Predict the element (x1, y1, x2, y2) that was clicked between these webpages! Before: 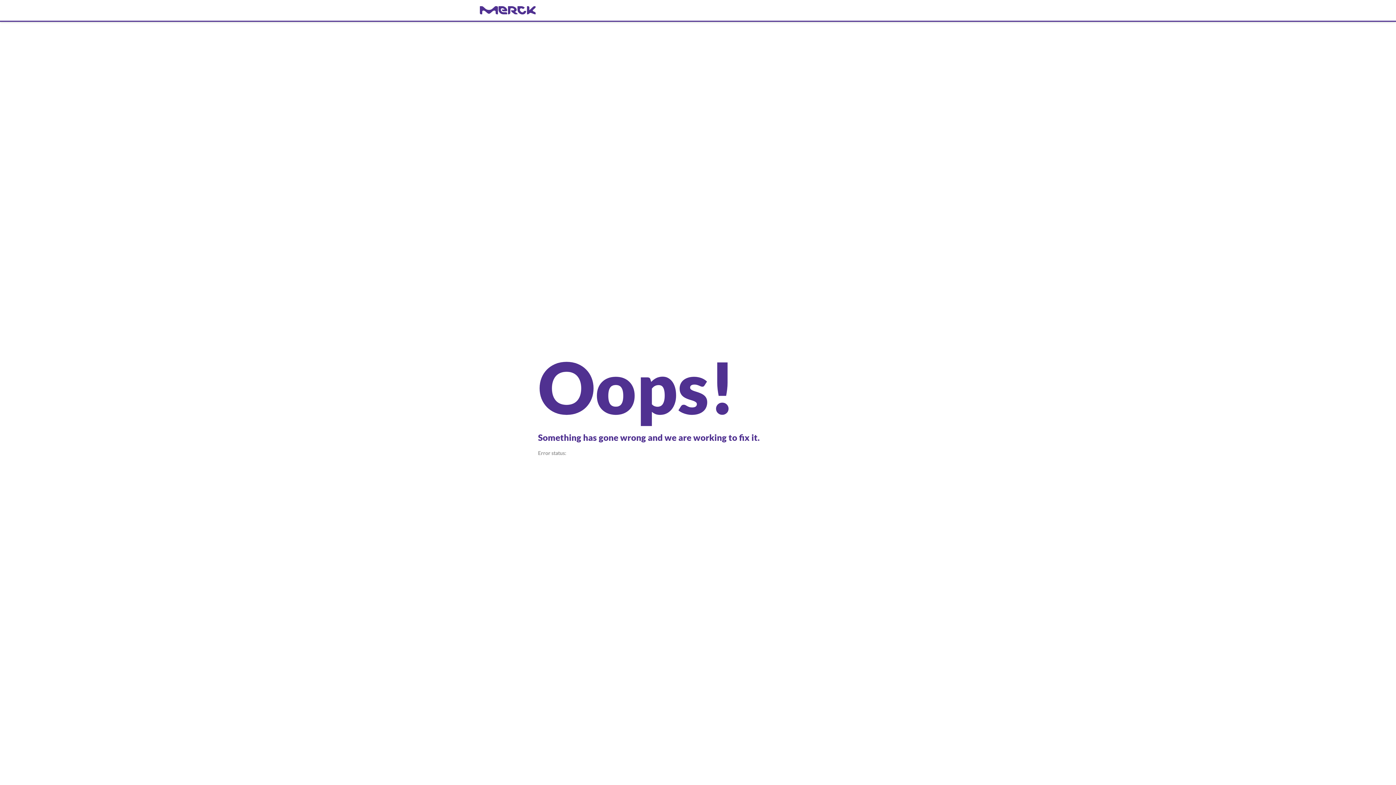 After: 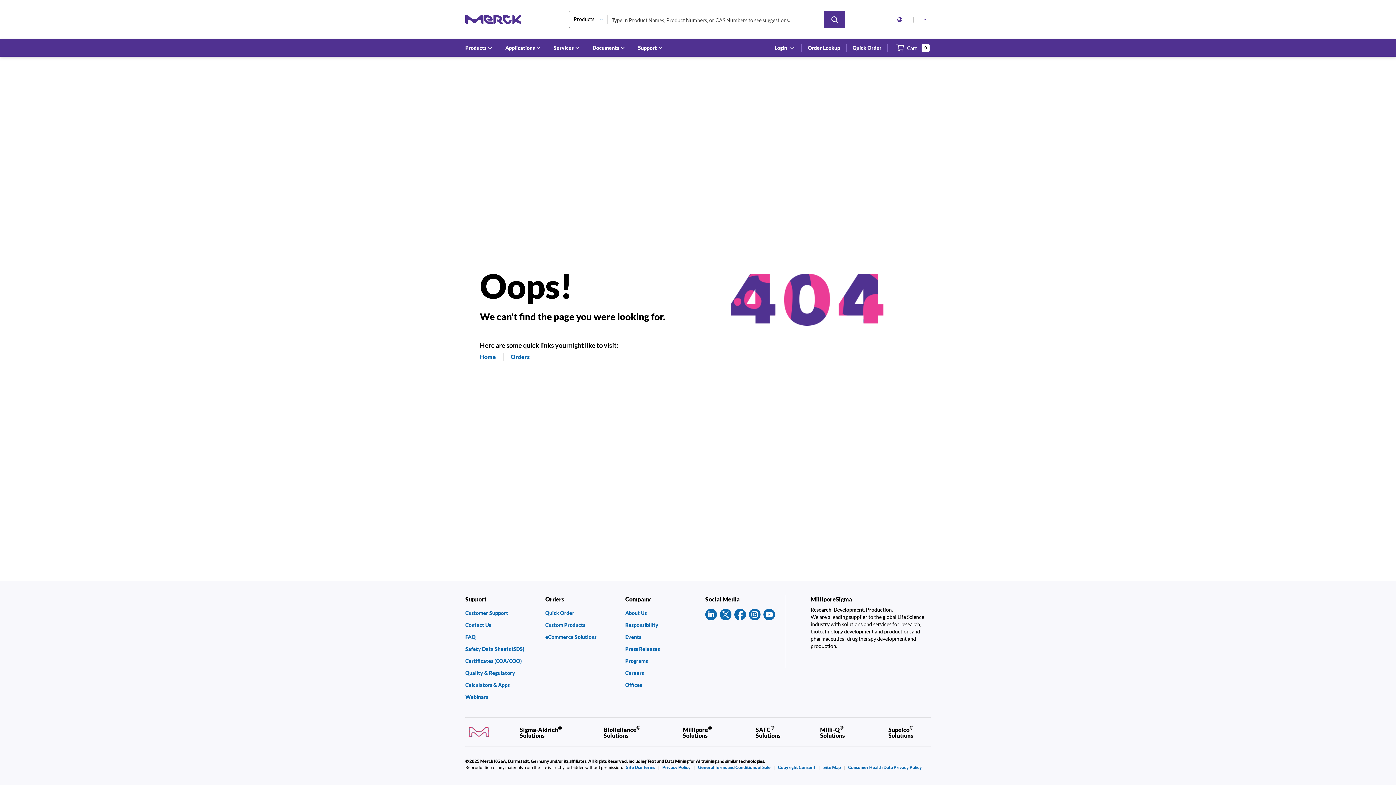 Action: bbox: (480, 6, 916, 14) label: navigate-home